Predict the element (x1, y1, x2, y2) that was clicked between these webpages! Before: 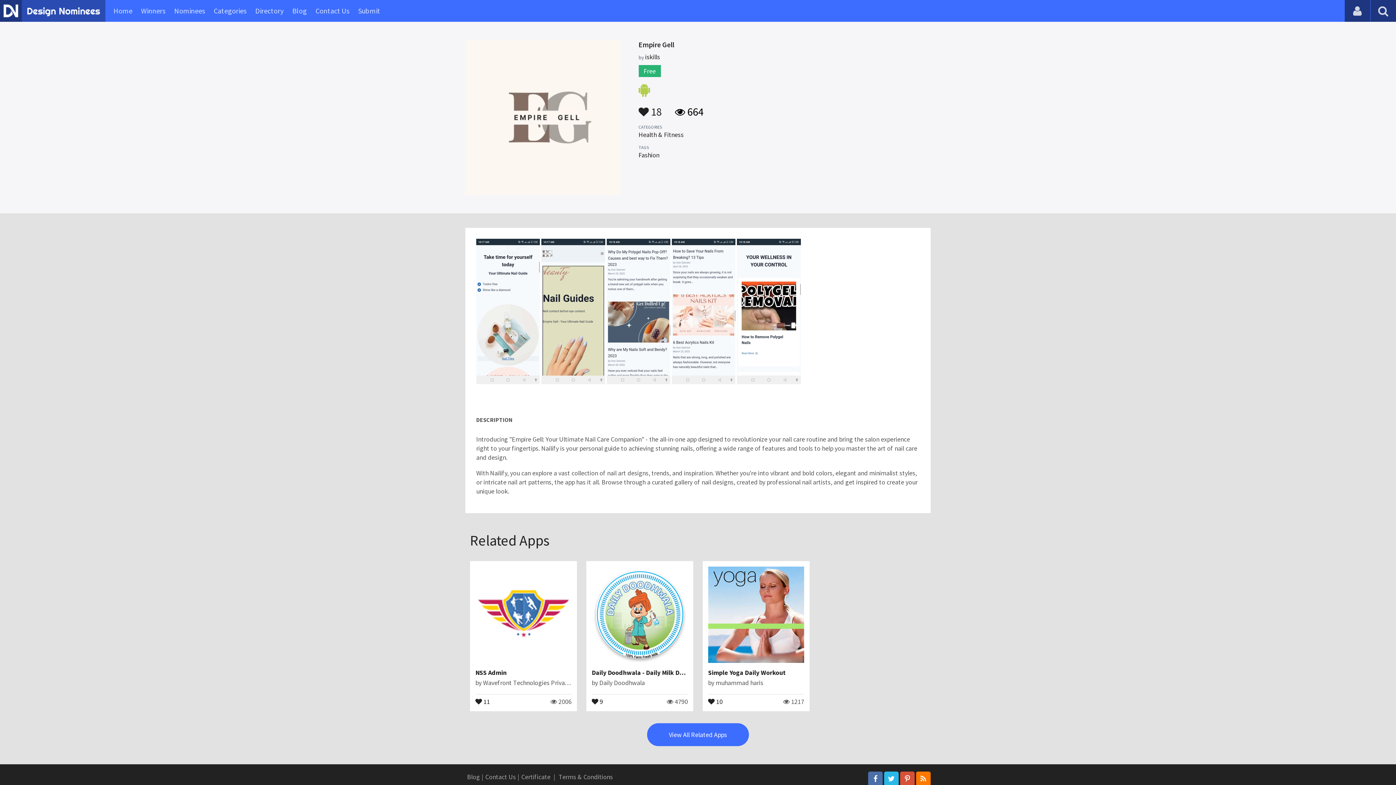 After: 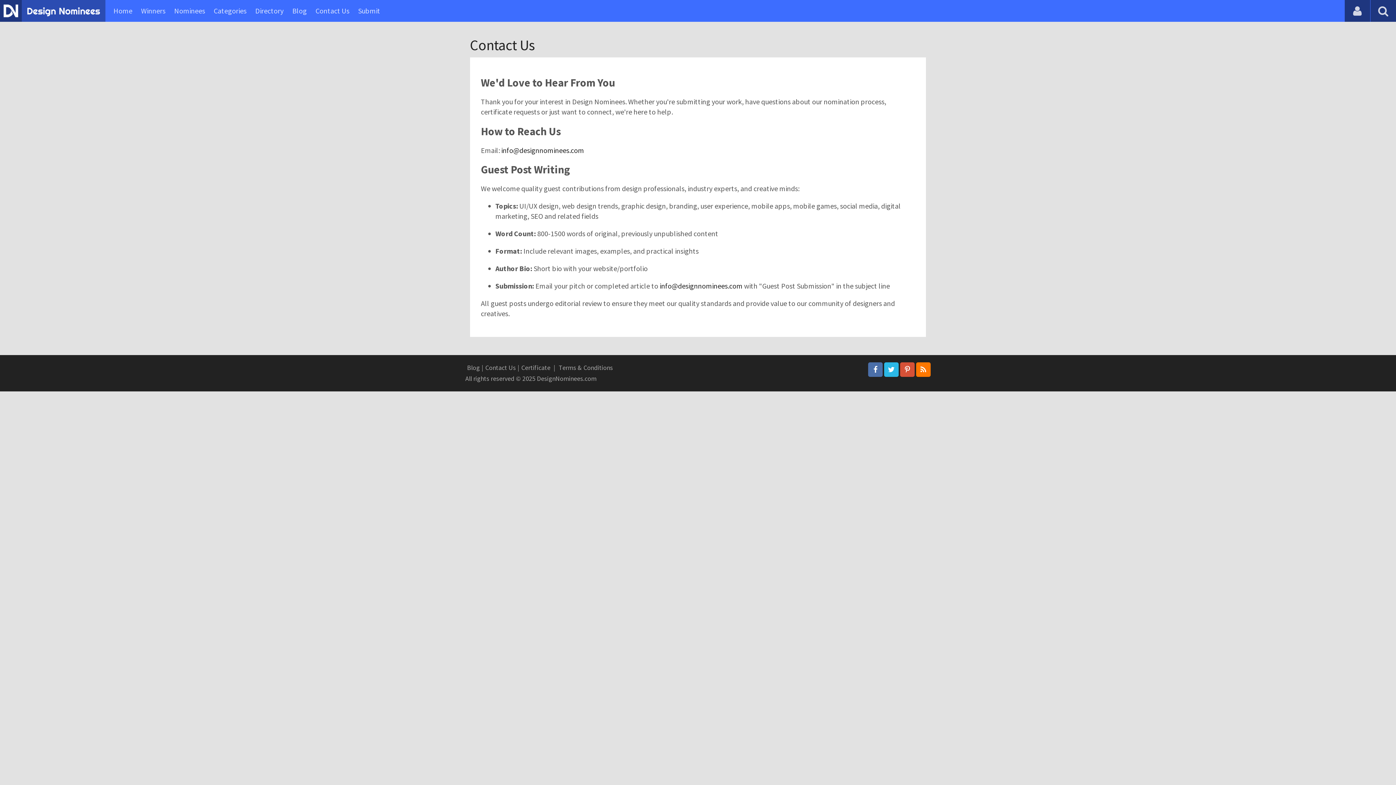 Action: label: Contact Us bbox: (315, 0, 349, 21)